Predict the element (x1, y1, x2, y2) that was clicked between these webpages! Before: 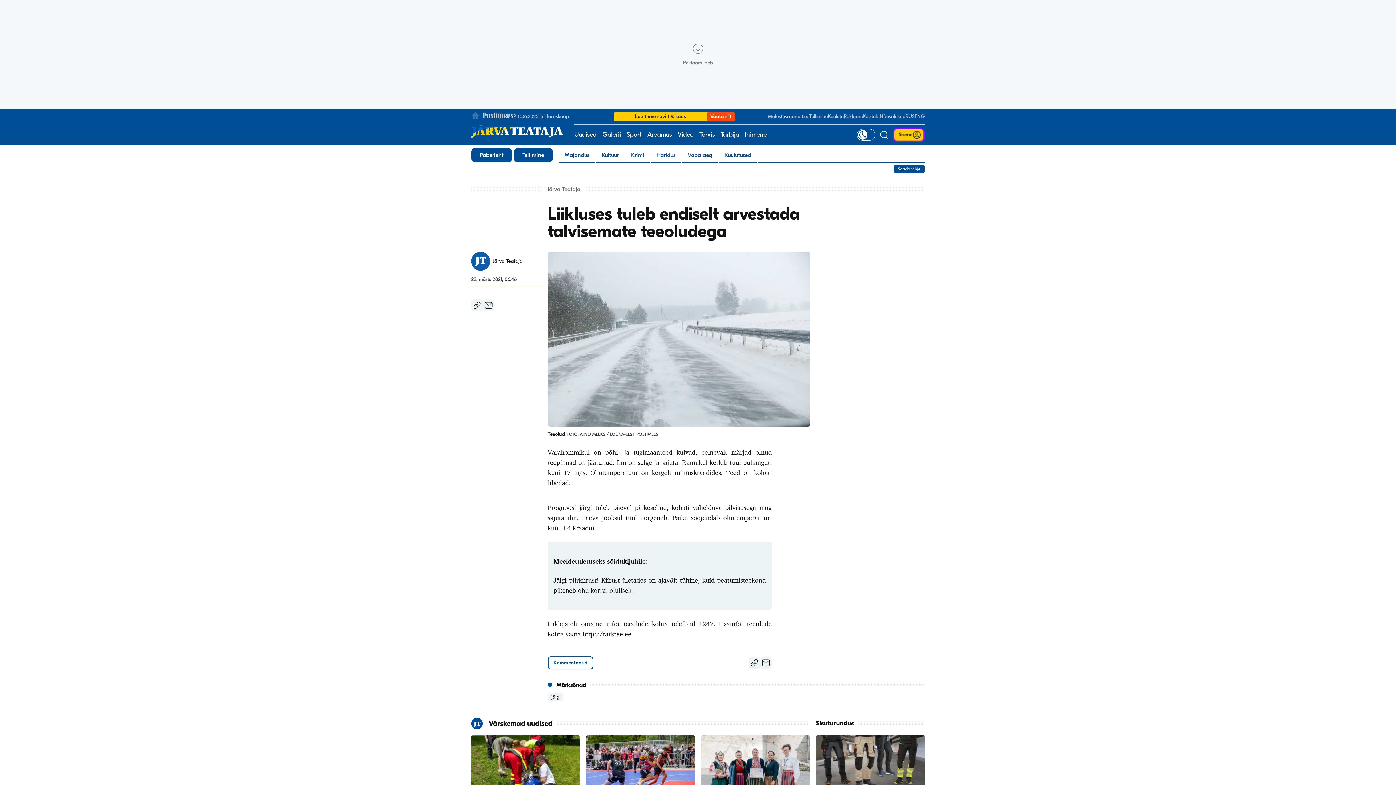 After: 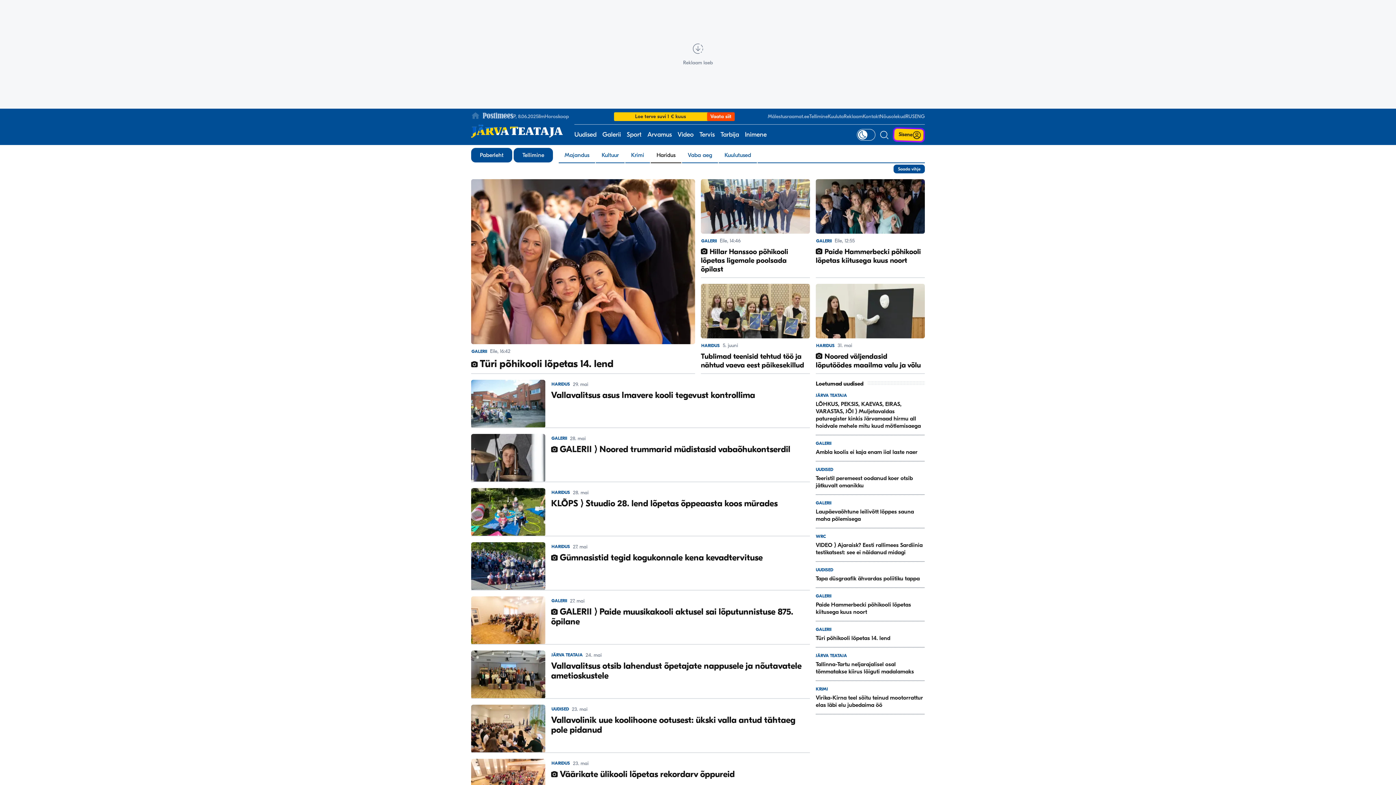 Action: bbox: (650, 148, 681, 162) label: Haridus